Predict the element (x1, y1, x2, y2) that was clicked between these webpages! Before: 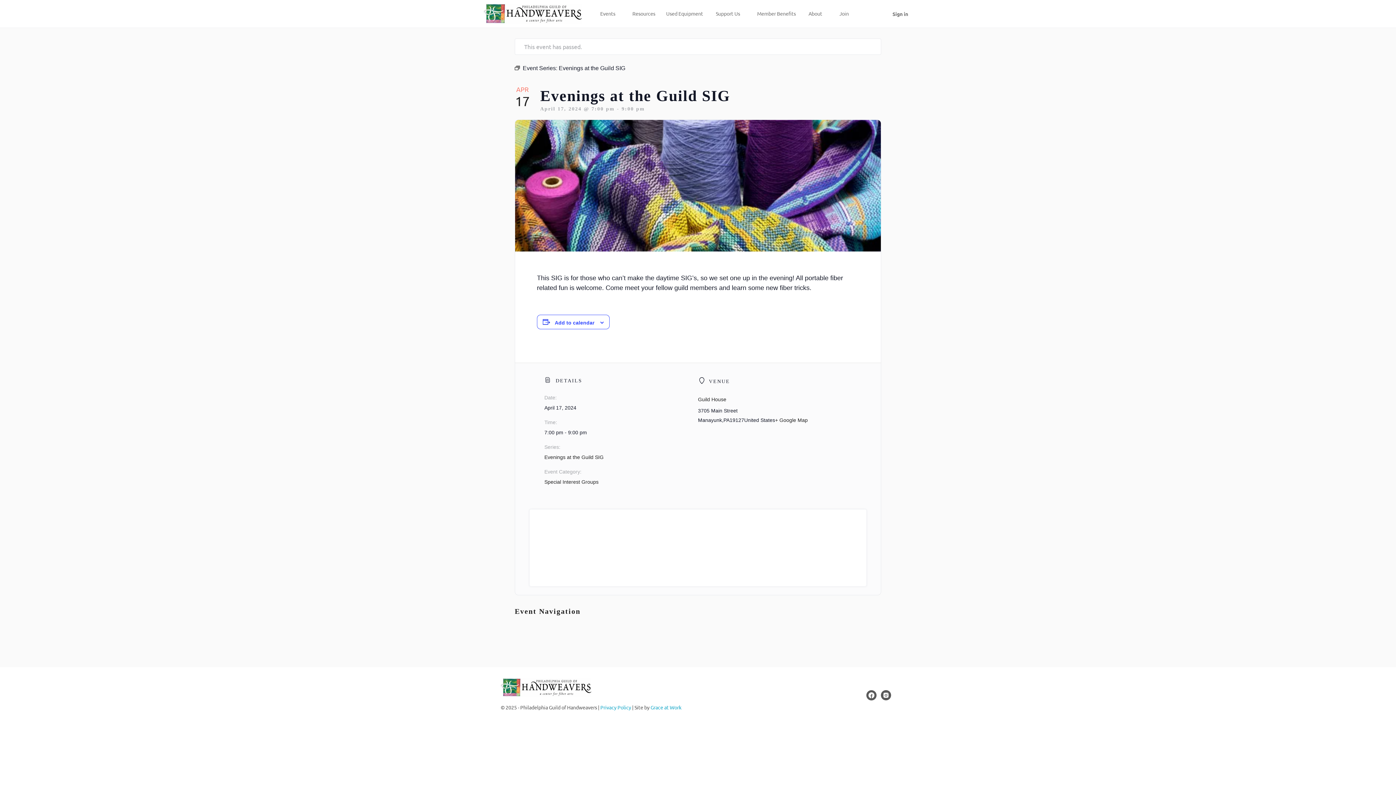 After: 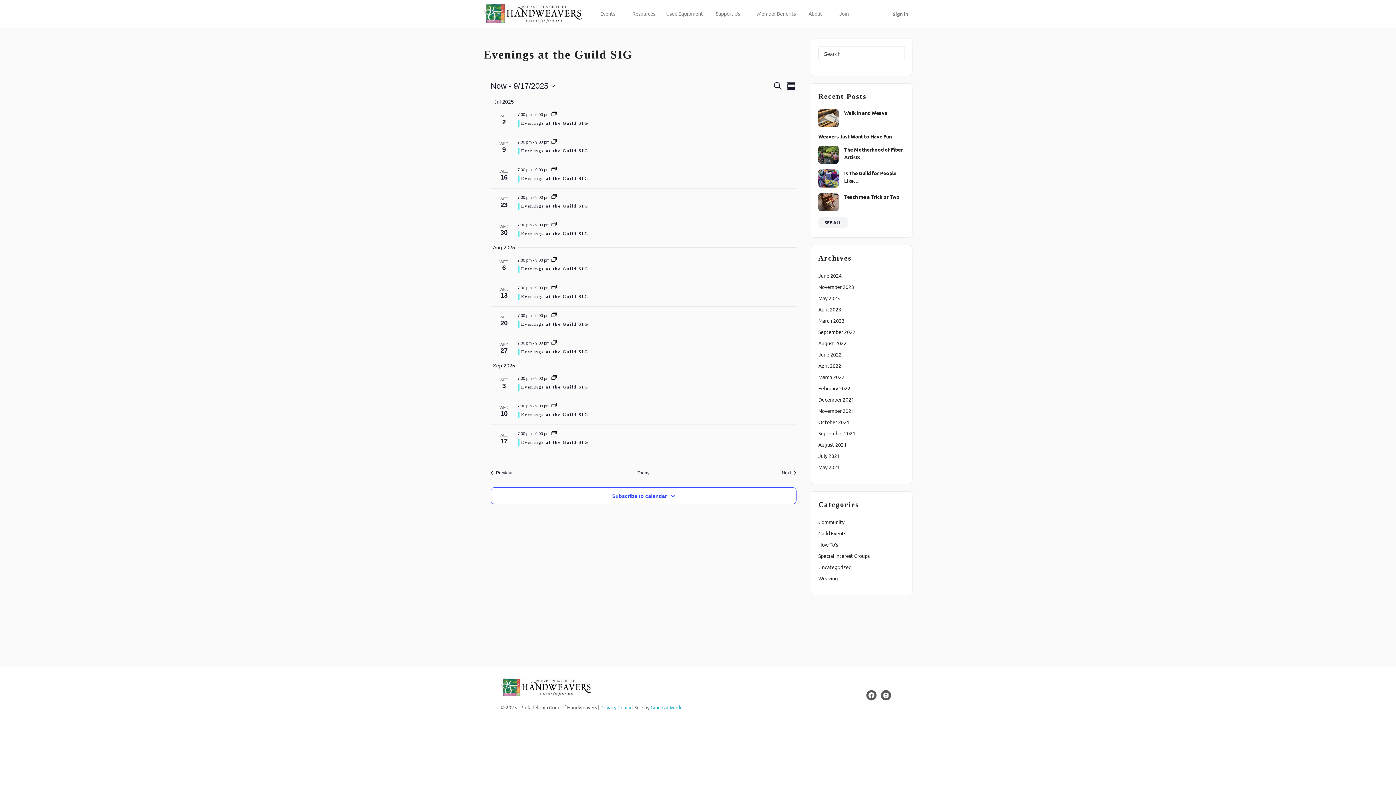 Action: bbox: (544, 454, 603, 460) label: Evenings at the Guild SIG